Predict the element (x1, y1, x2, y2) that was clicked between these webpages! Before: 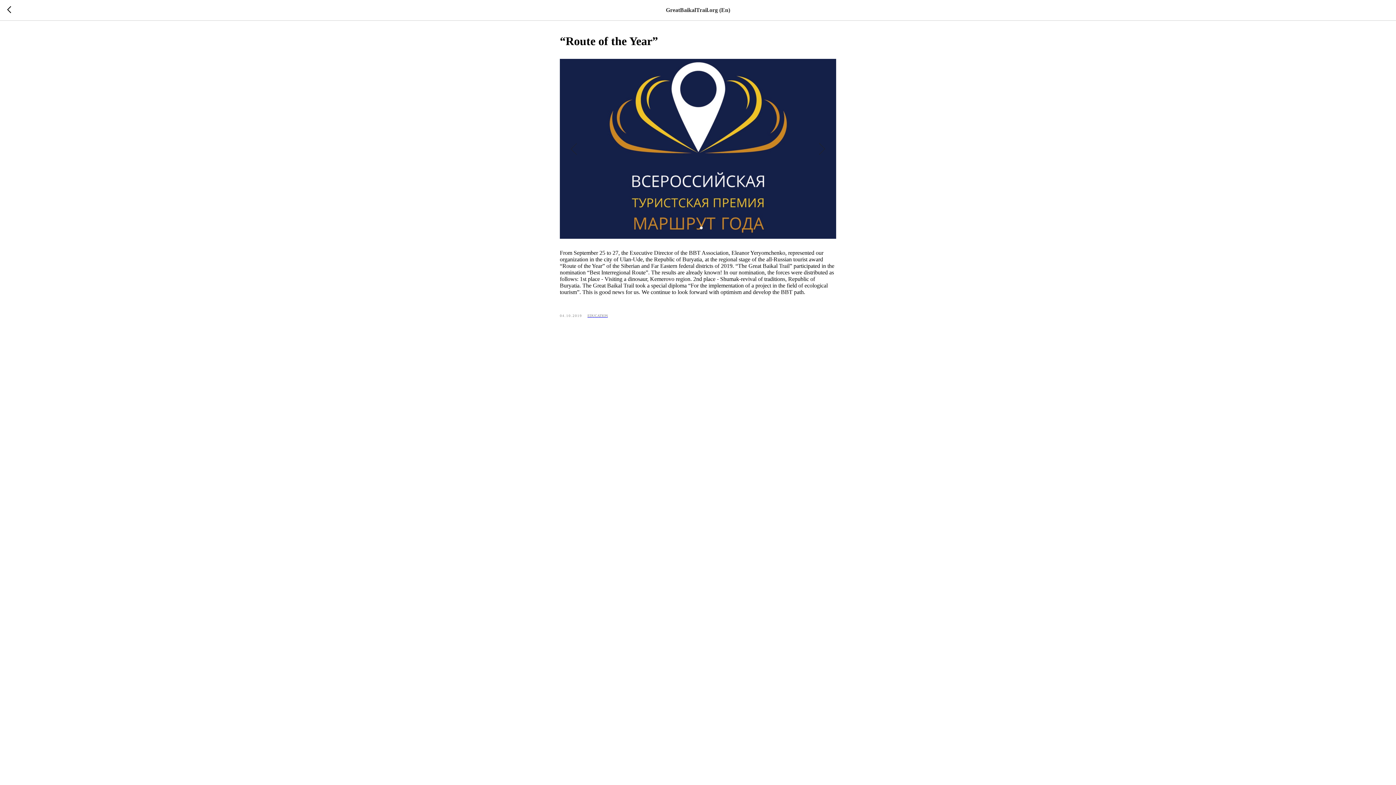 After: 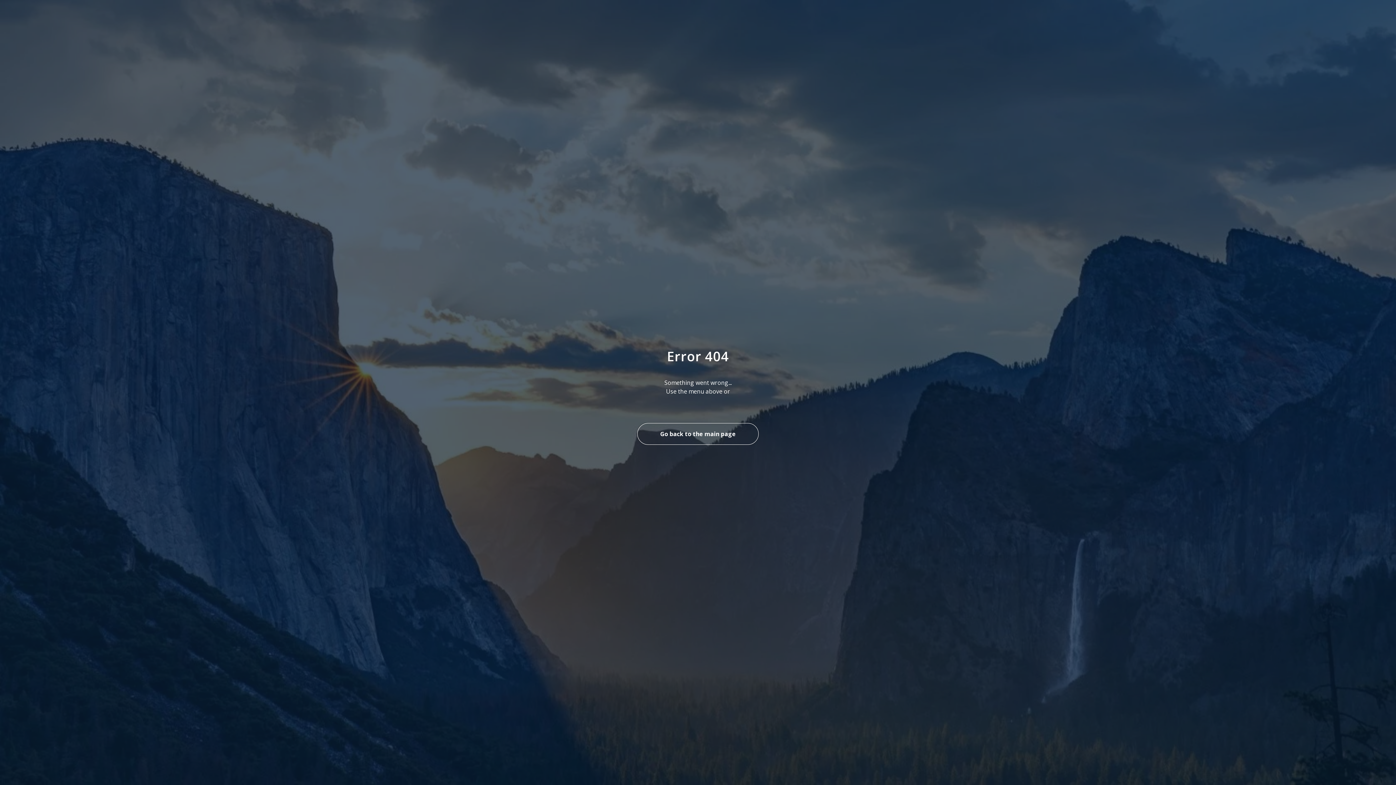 Action: bbox: (7, 6, 15, 14)